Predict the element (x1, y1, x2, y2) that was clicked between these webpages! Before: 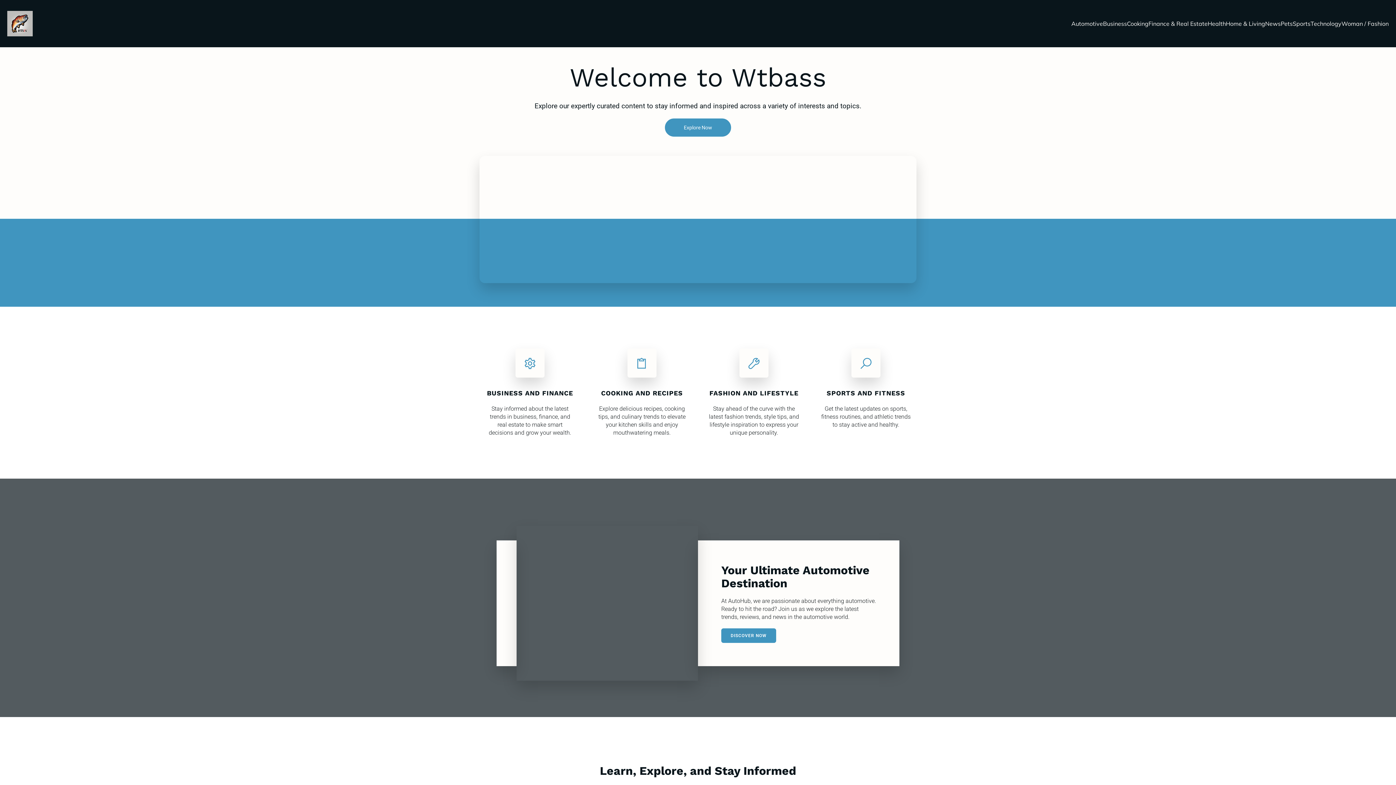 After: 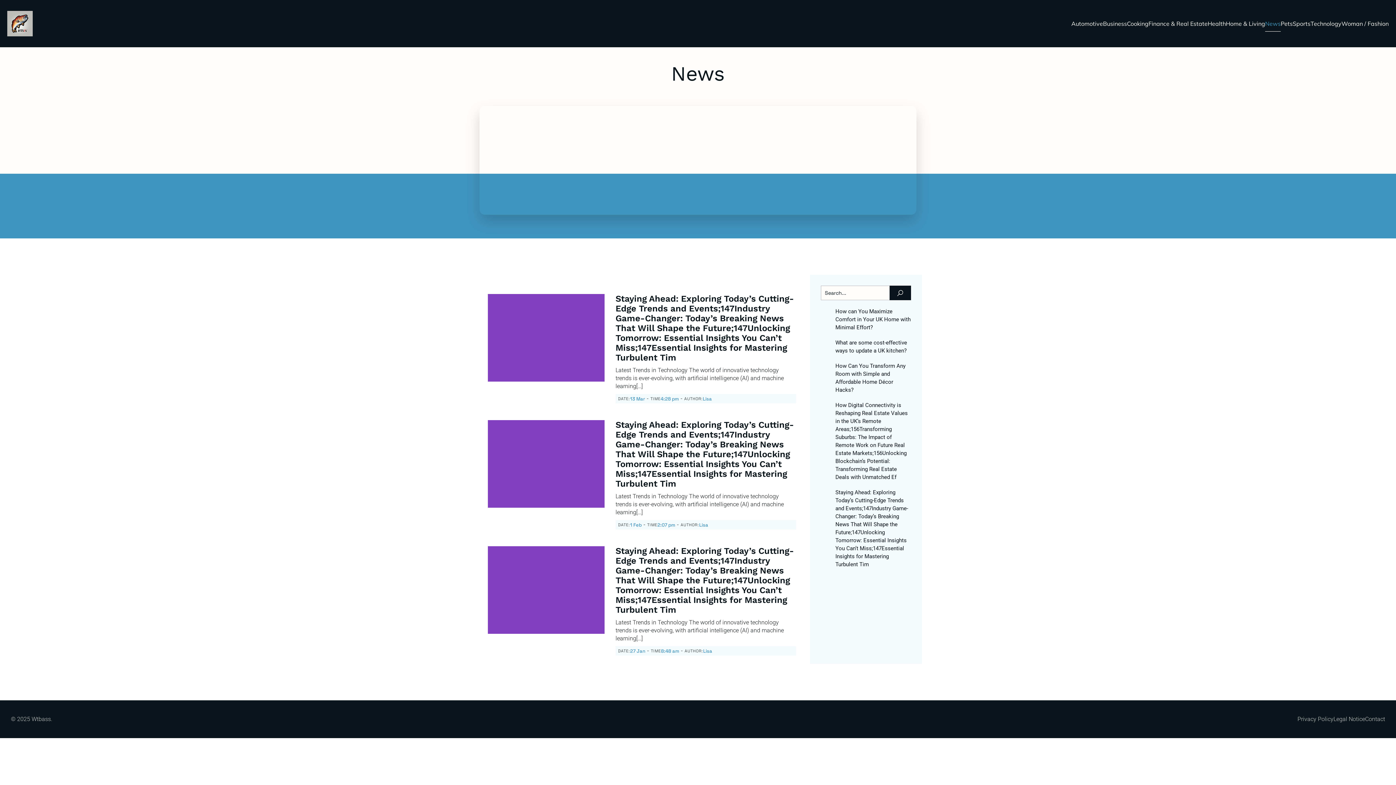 Action: bbox: (1265, 15, 1281, 31) label: News